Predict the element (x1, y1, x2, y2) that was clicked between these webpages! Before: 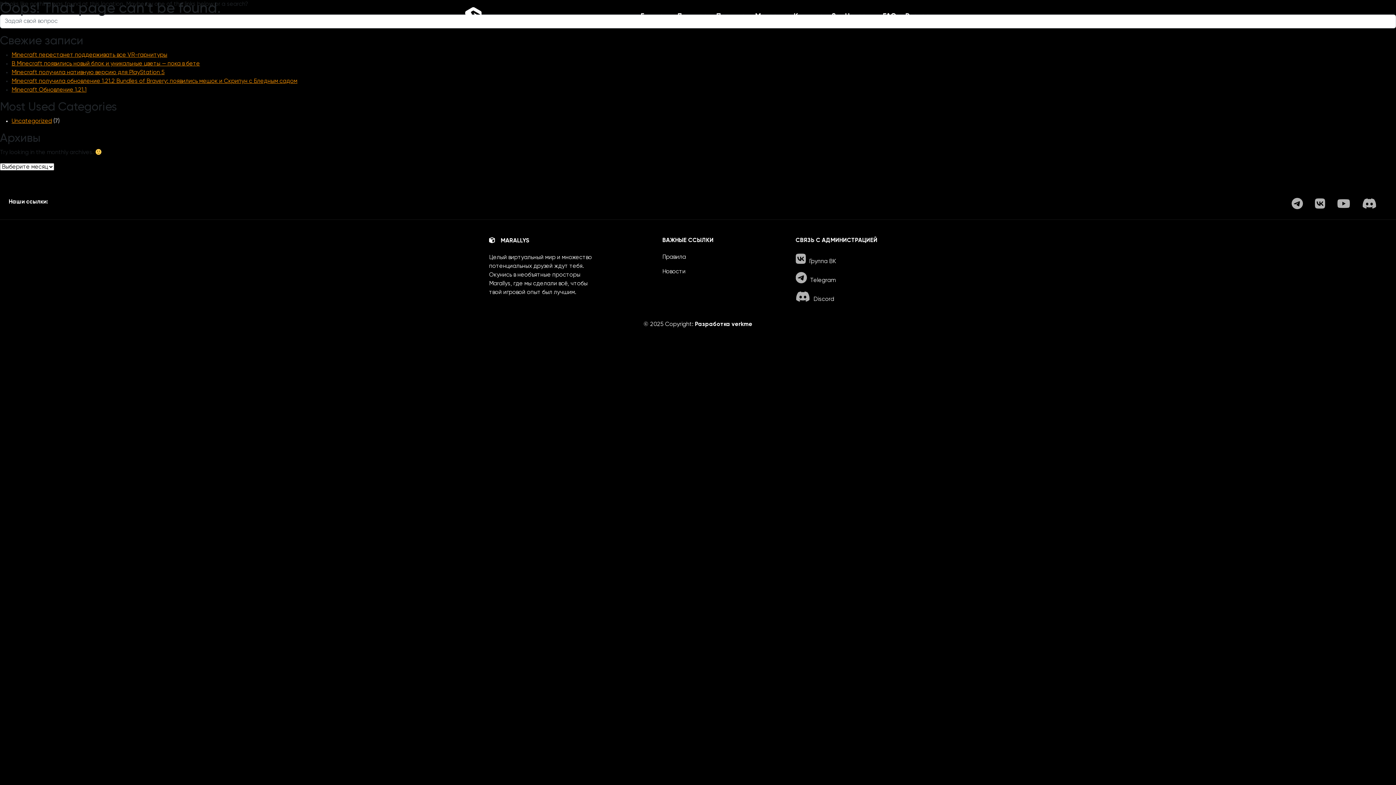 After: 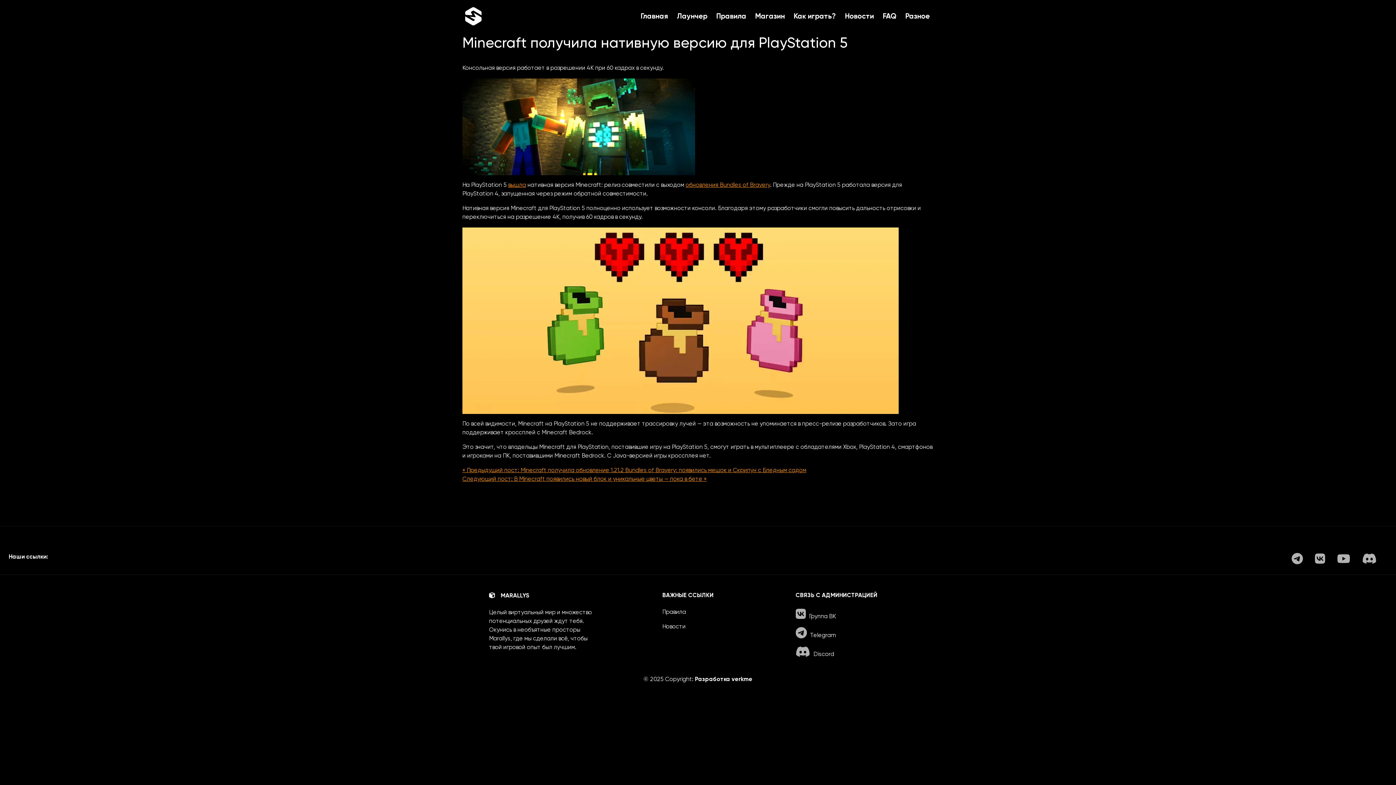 Action: bbox: (11, 69, 164, 75) label: Minecraft получила нативную версию для PlayStation 5